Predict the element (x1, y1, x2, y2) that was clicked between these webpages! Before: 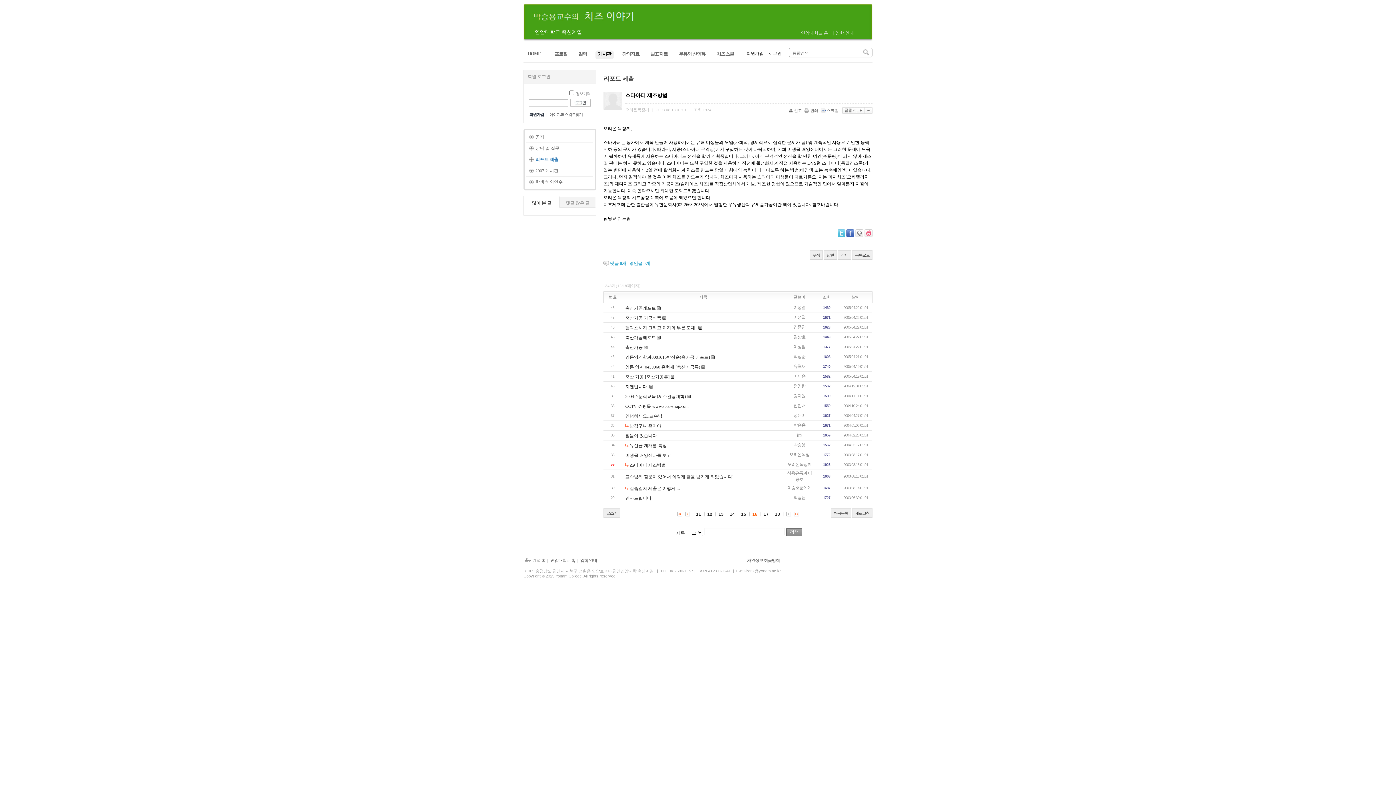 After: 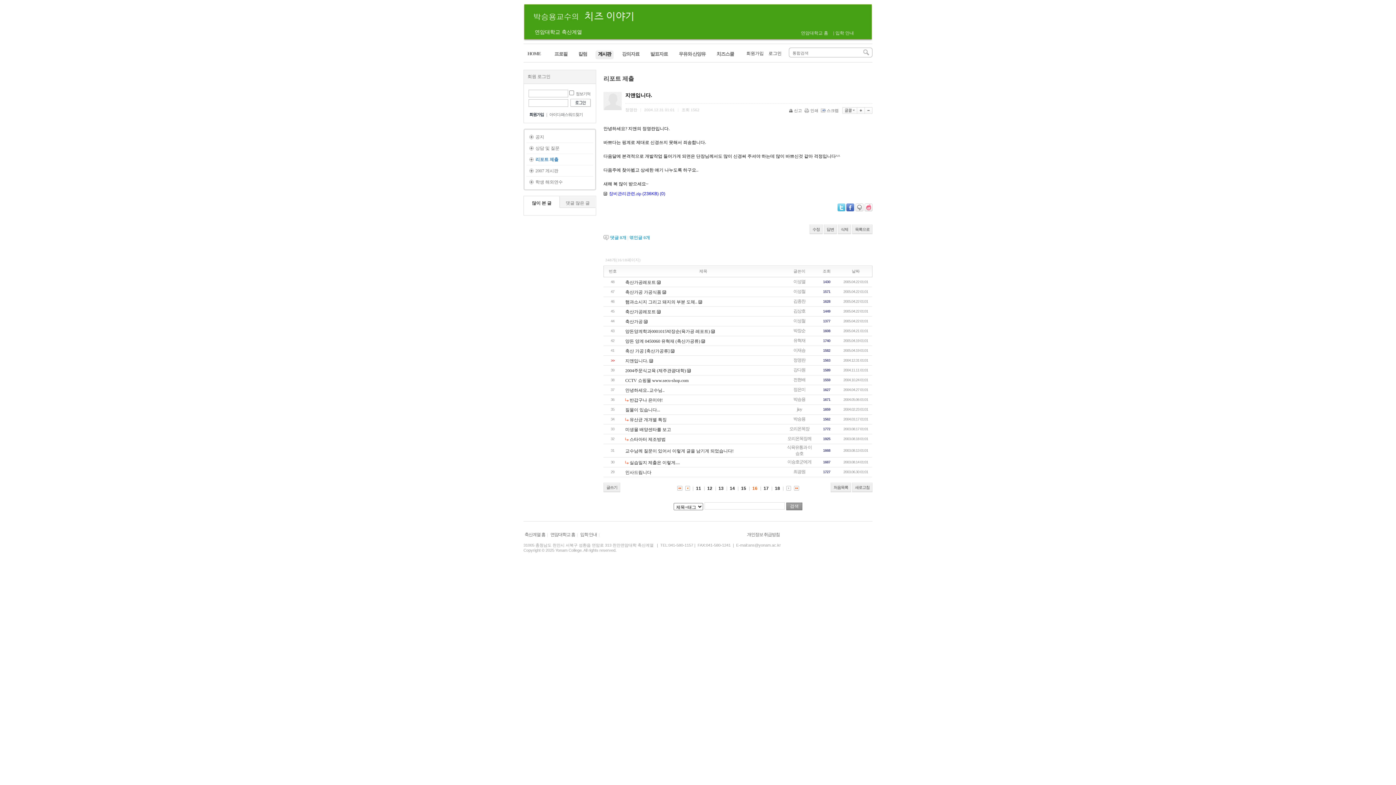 Action: bbox: (625, 384, 648, 389) label: 지앤입니다.